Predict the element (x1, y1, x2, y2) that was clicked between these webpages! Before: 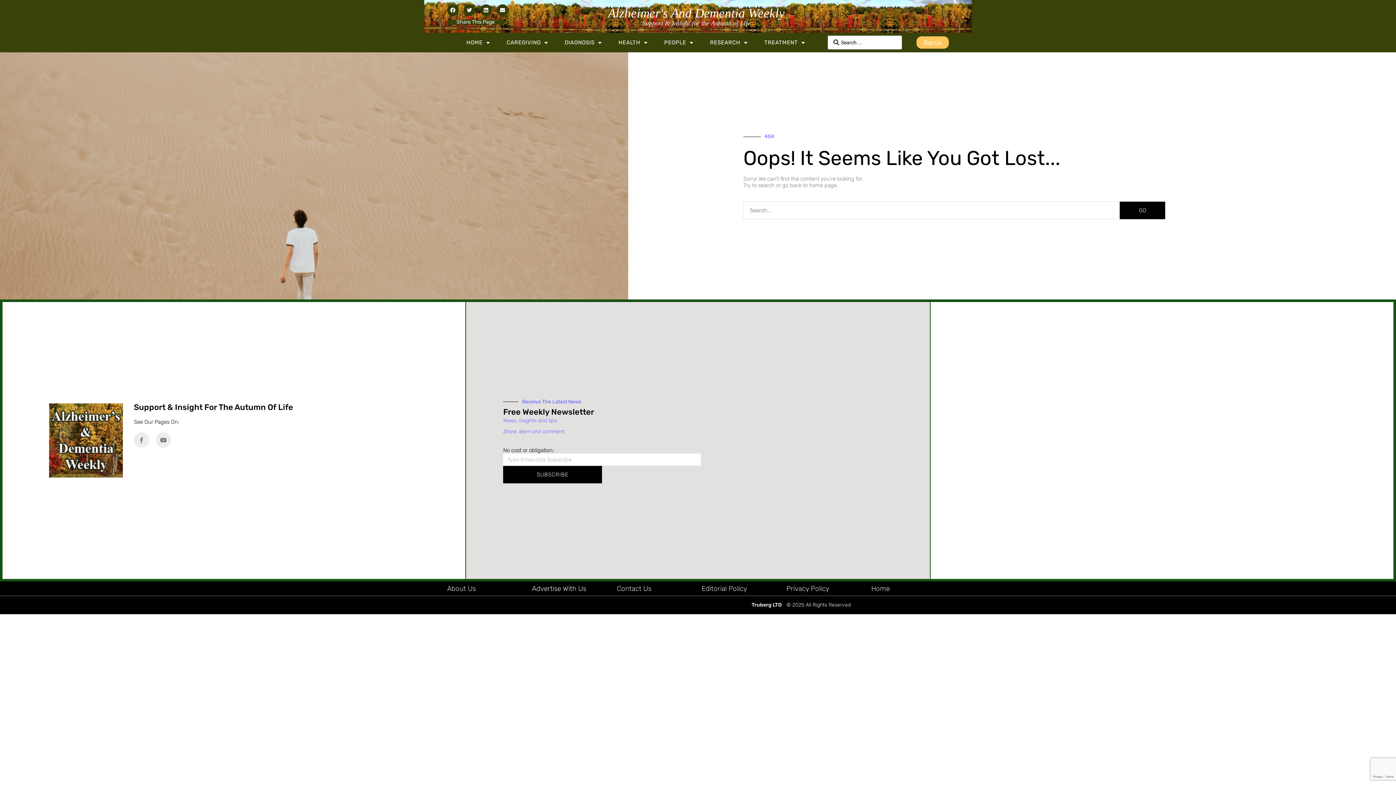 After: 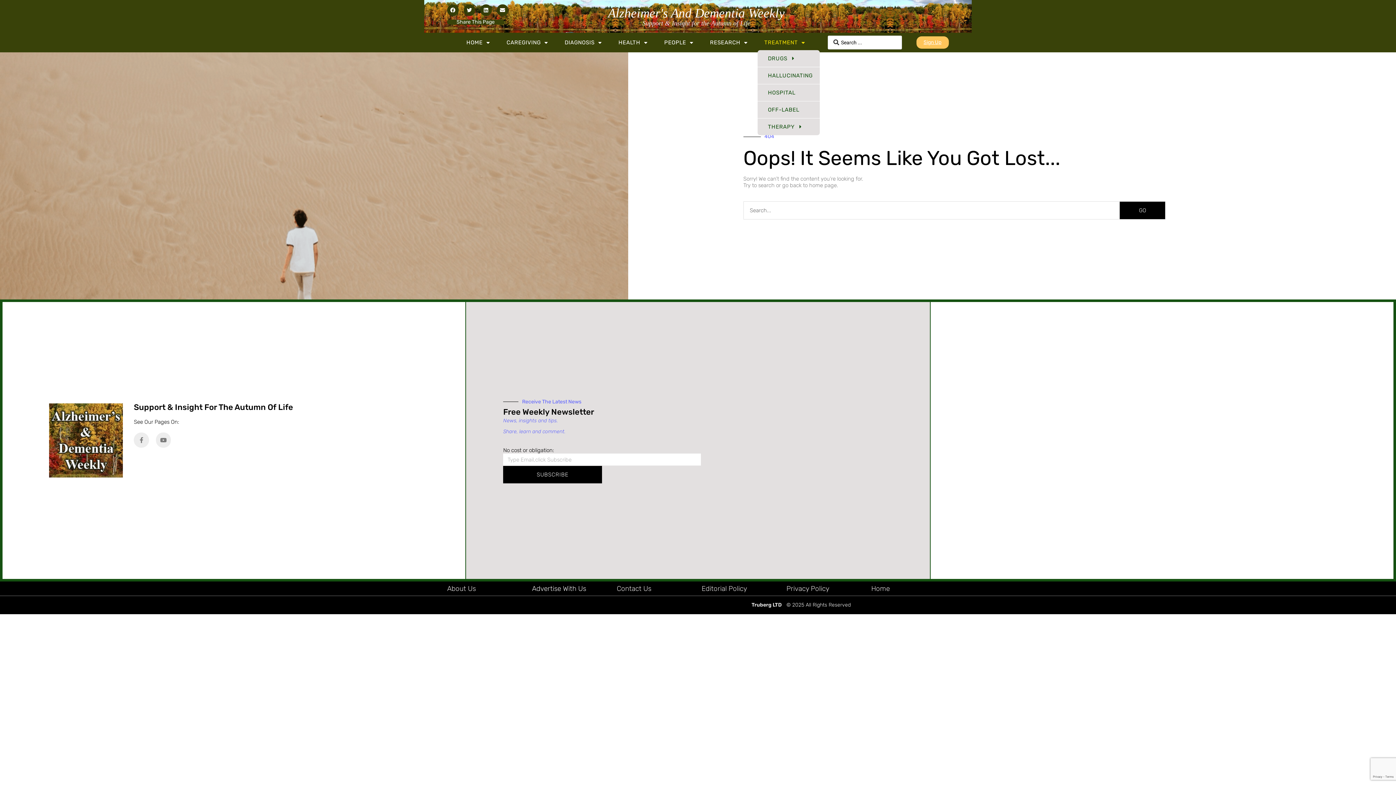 Action: label: TREATMENT bbox: (757, 35, 811, 50)